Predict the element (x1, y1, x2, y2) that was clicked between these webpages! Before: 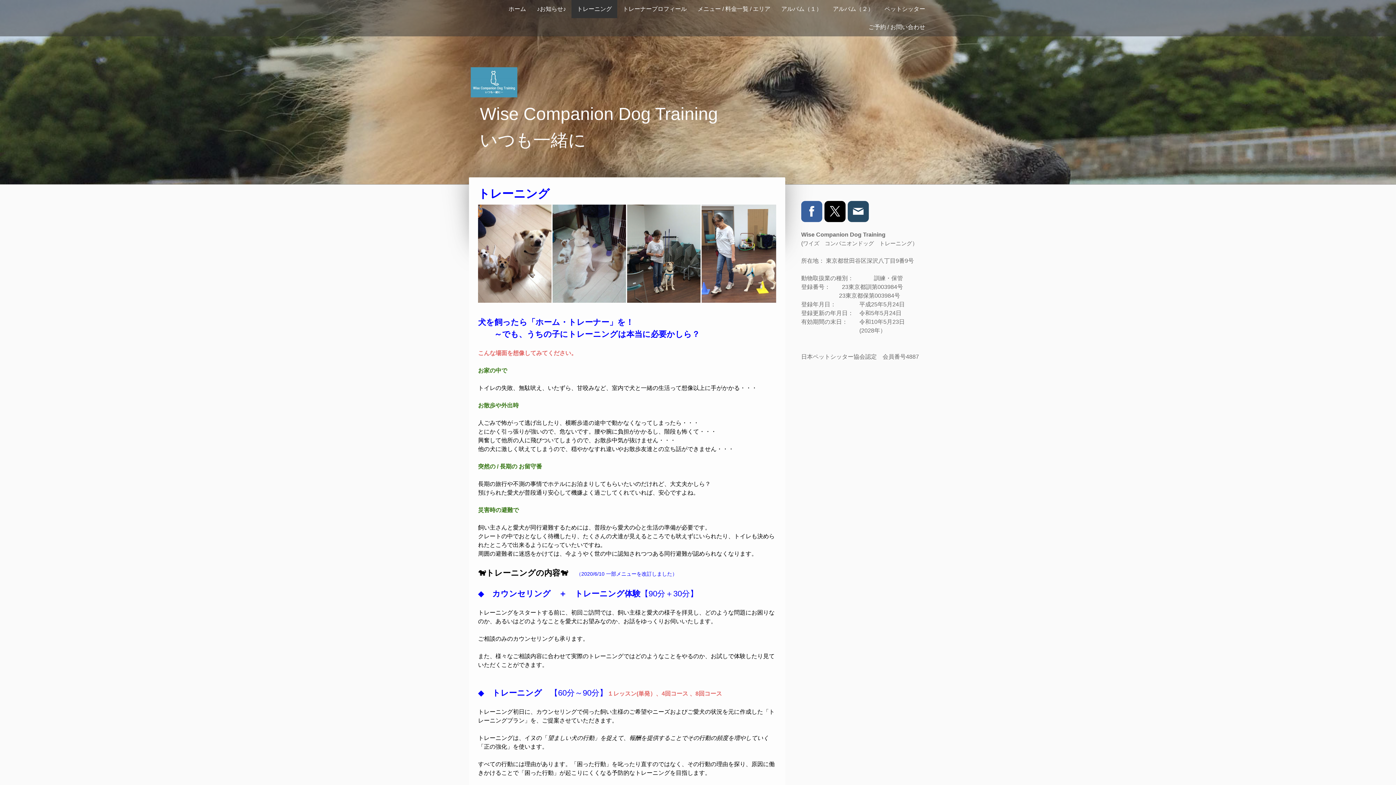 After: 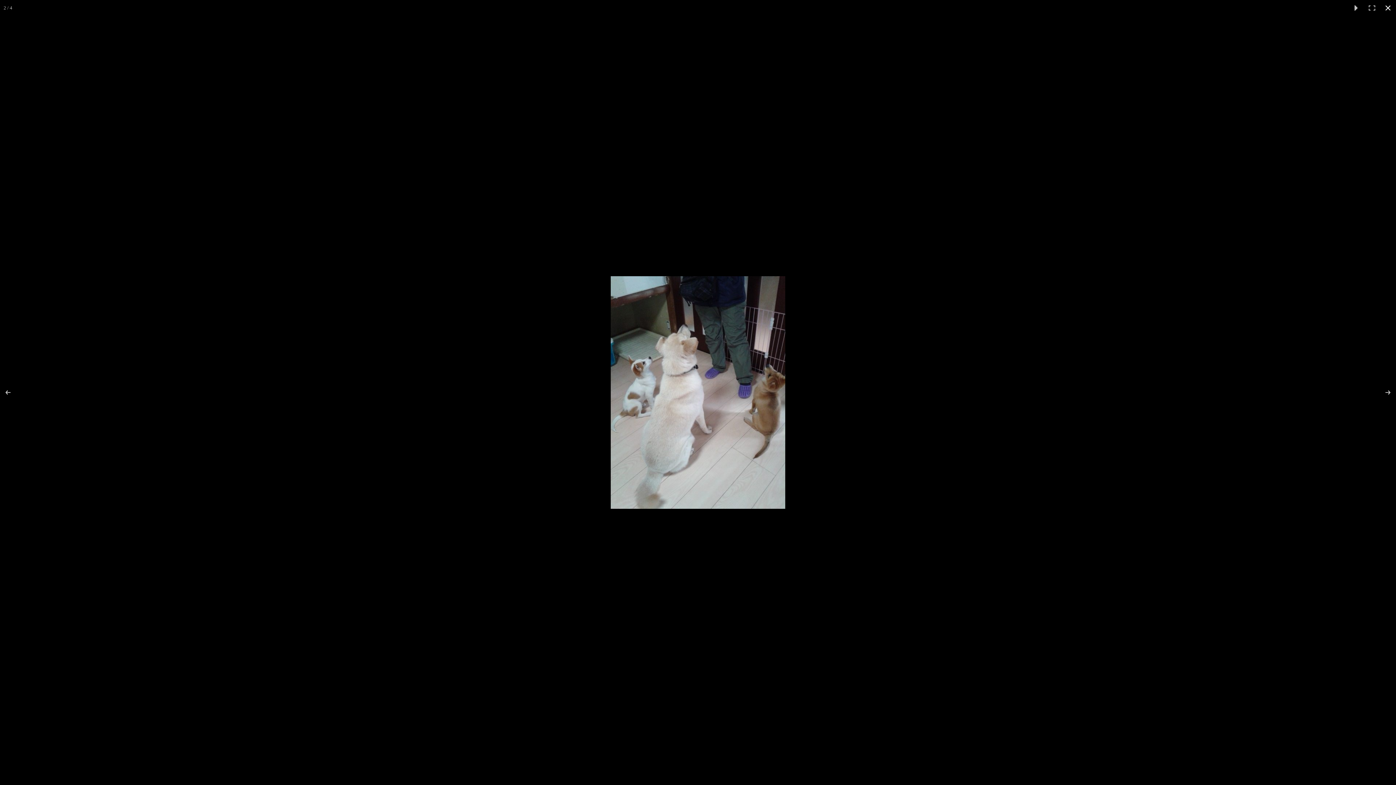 Action: bbox: (552, 204, 627, 302)